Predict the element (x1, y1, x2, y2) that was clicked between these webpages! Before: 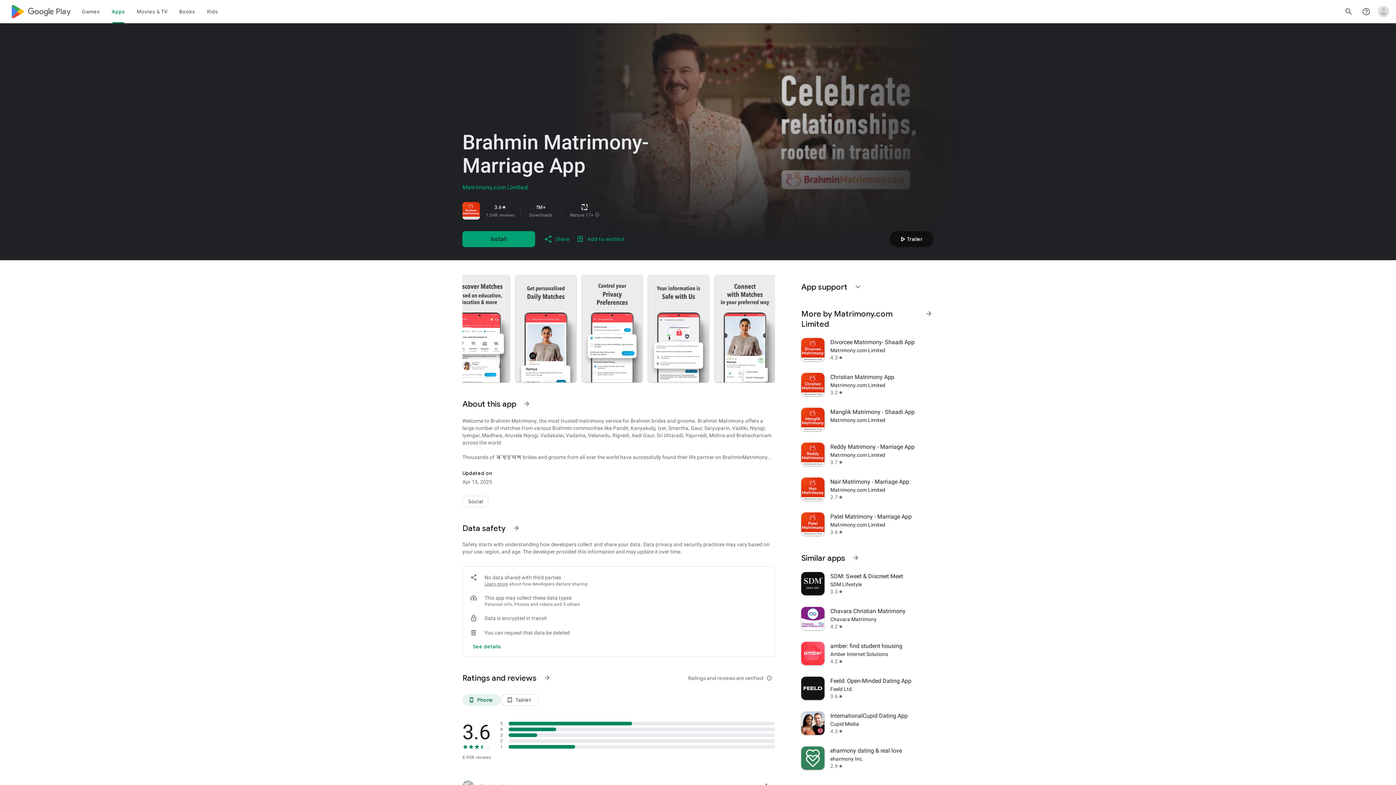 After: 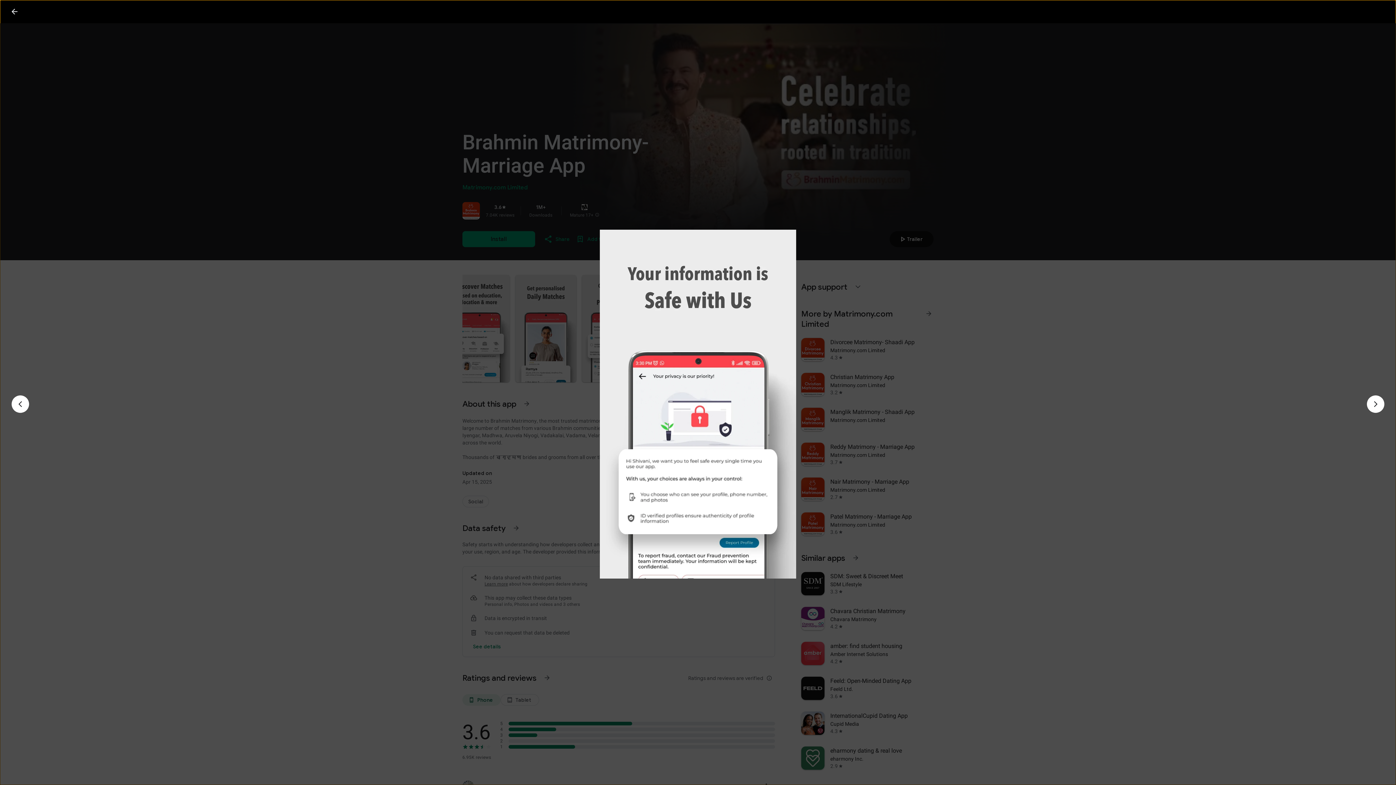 Action: bbox: (648, 274, 708, 382)